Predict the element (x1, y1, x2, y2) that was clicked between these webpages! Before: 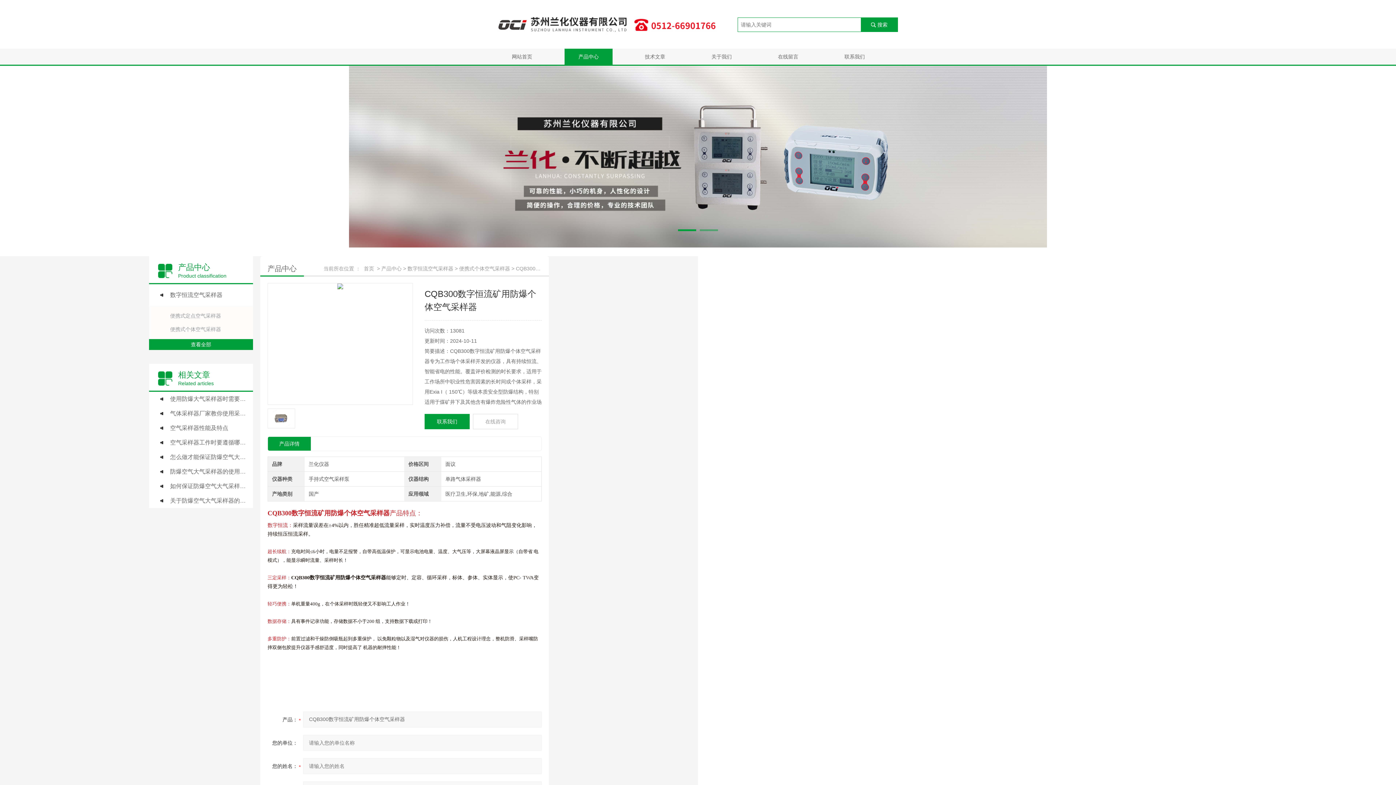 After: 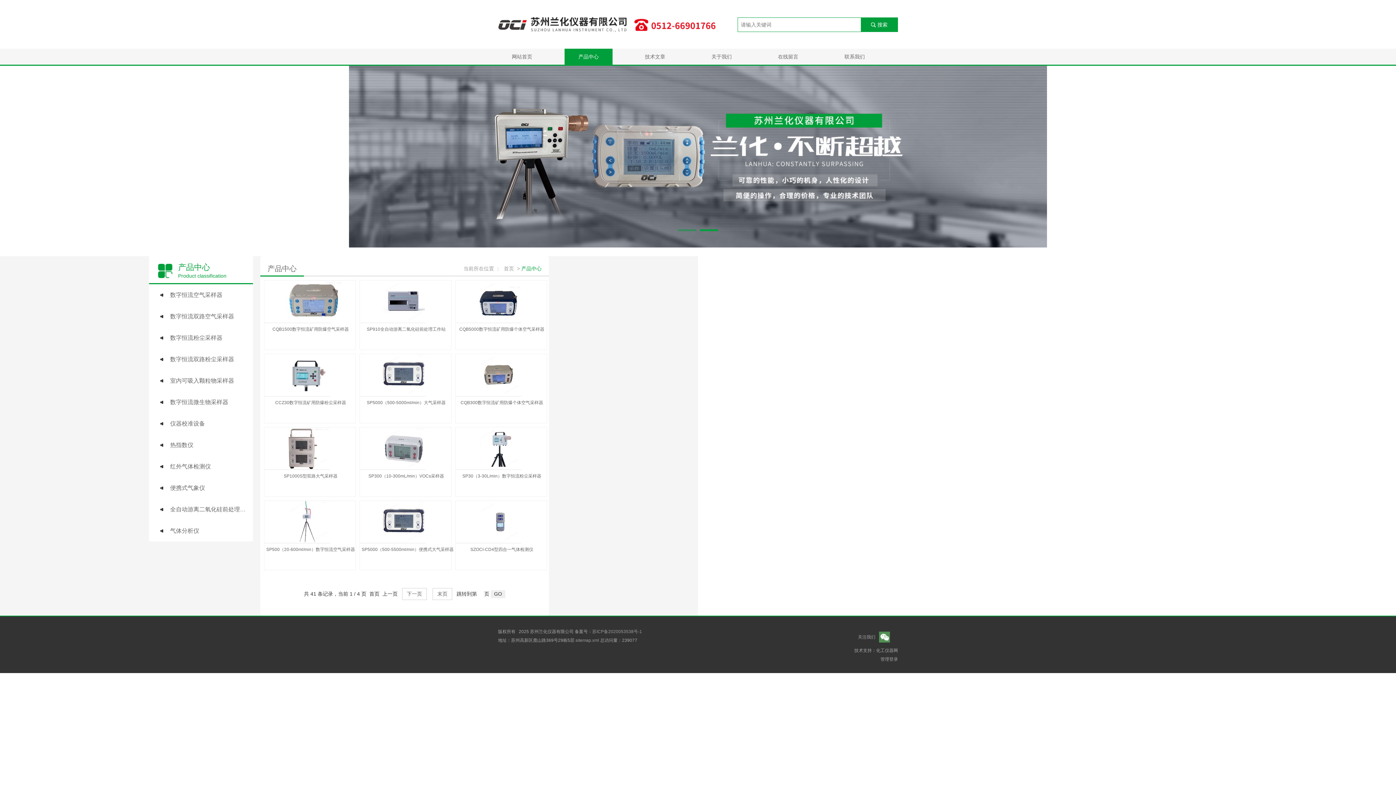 Action: label: 搜索 bbox: (861, 17, 897, 31)